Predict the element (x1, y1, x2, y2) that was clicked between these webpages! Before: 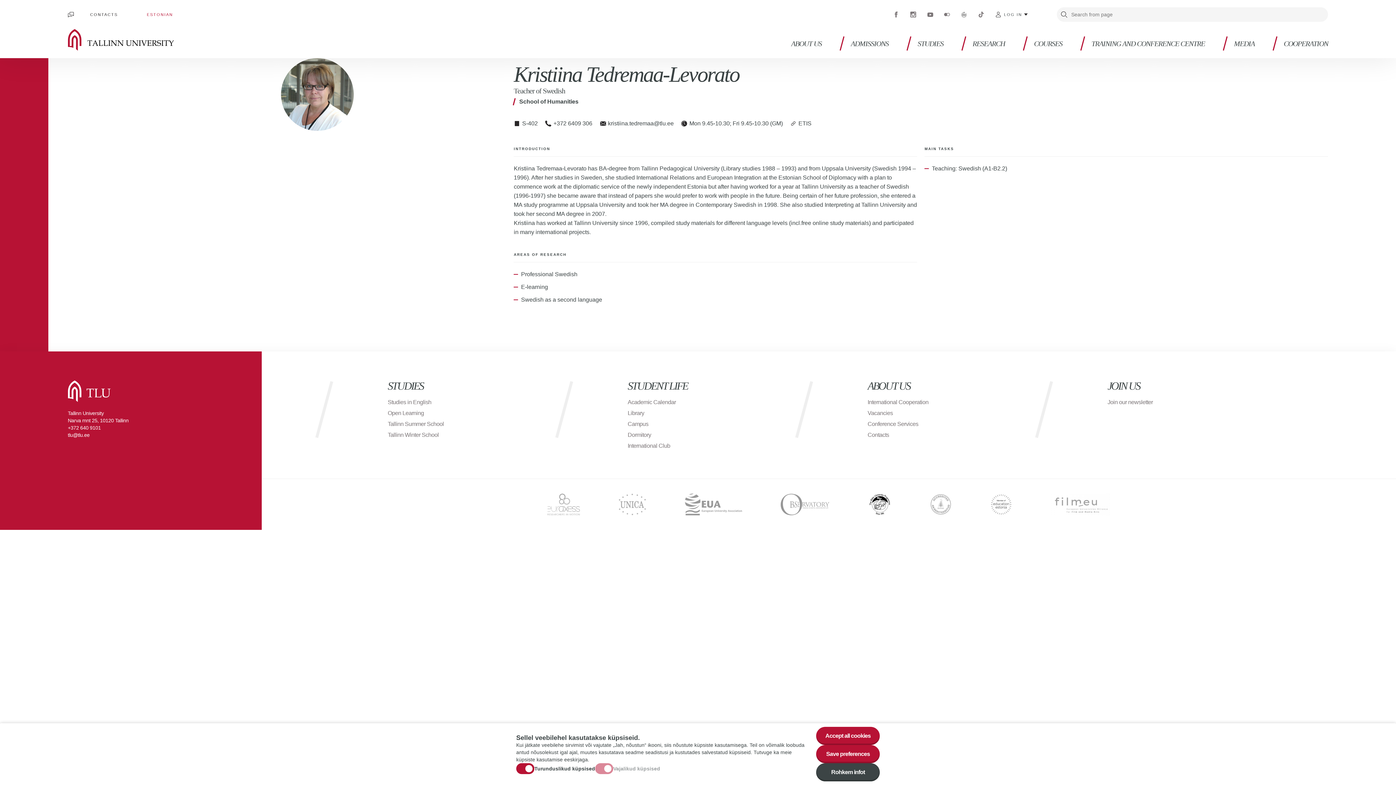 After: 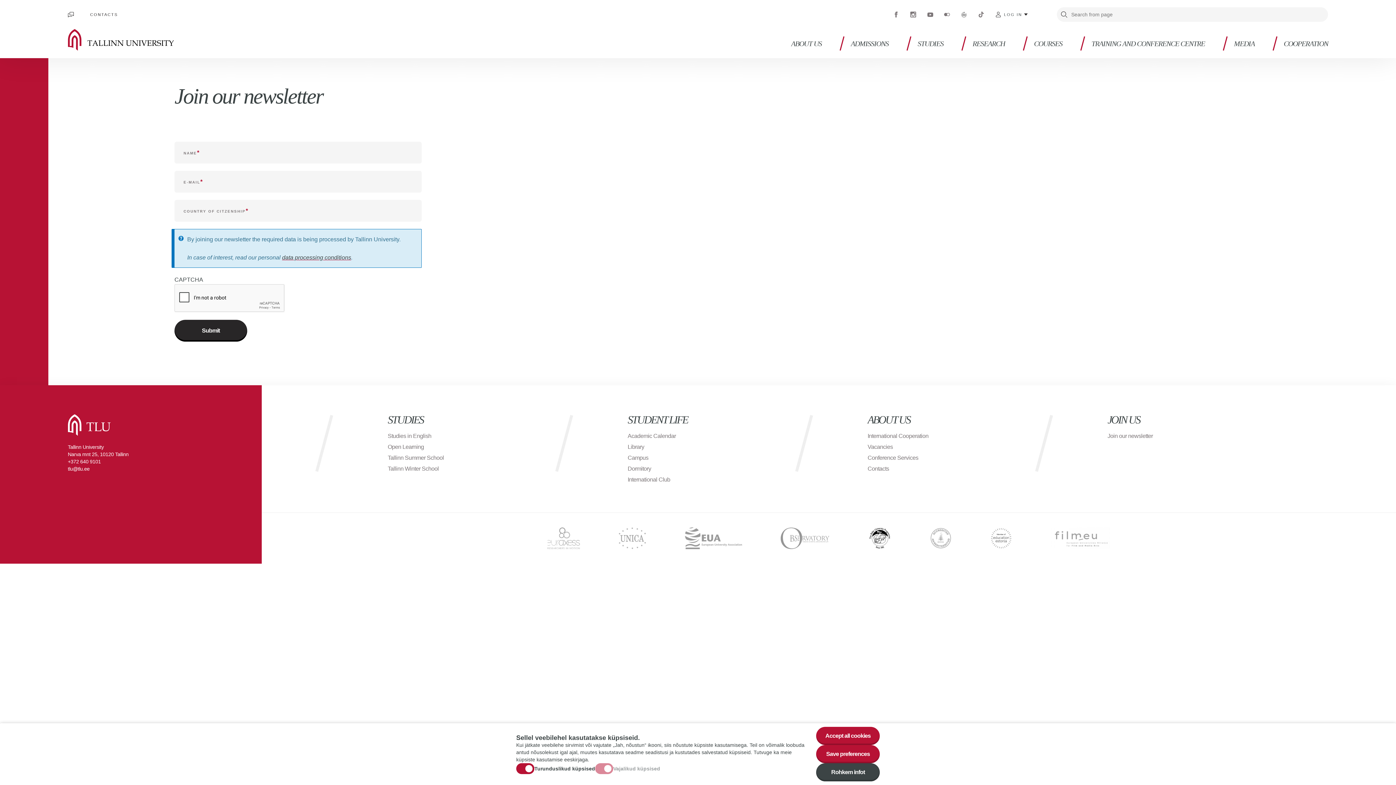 Action: label: Join our newsletter bbox: (1107, 398, 1153, 406)